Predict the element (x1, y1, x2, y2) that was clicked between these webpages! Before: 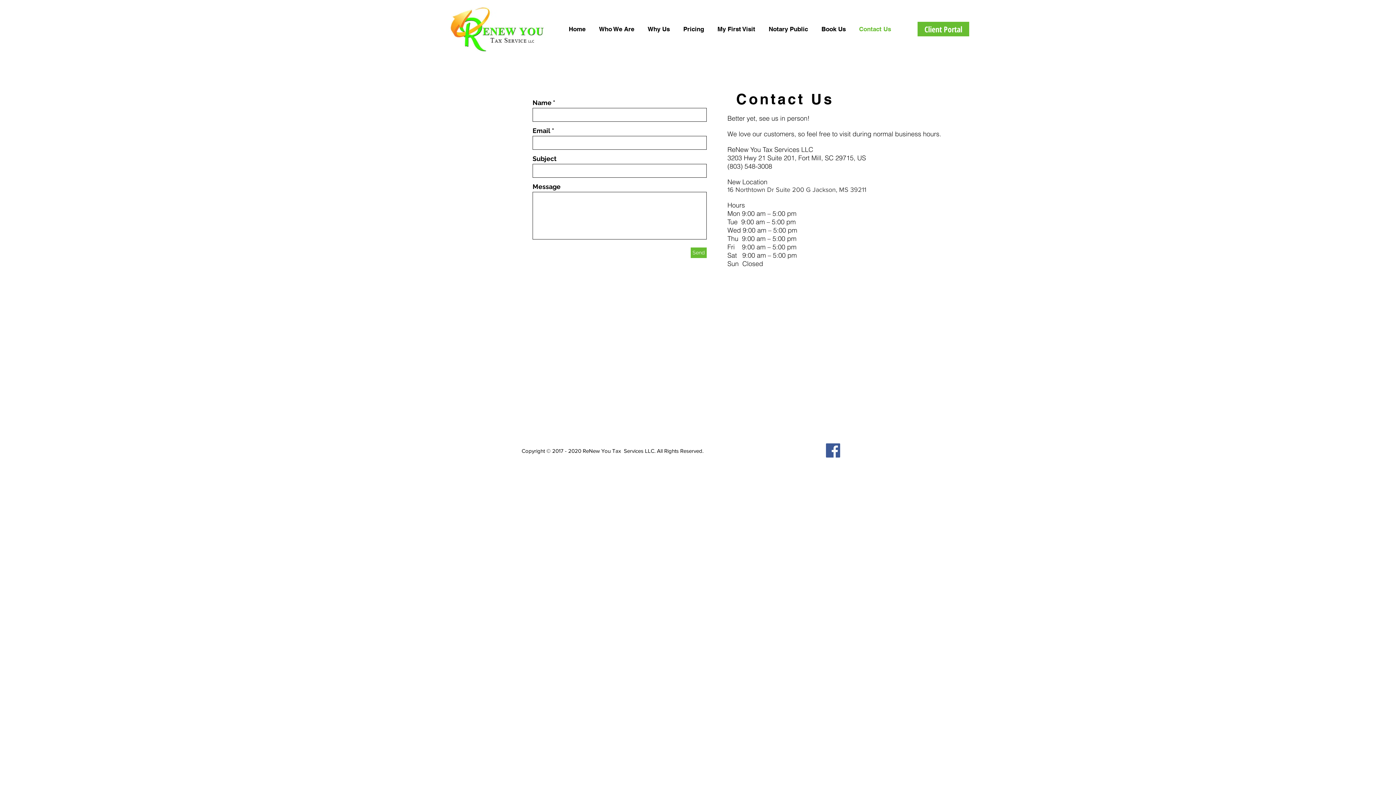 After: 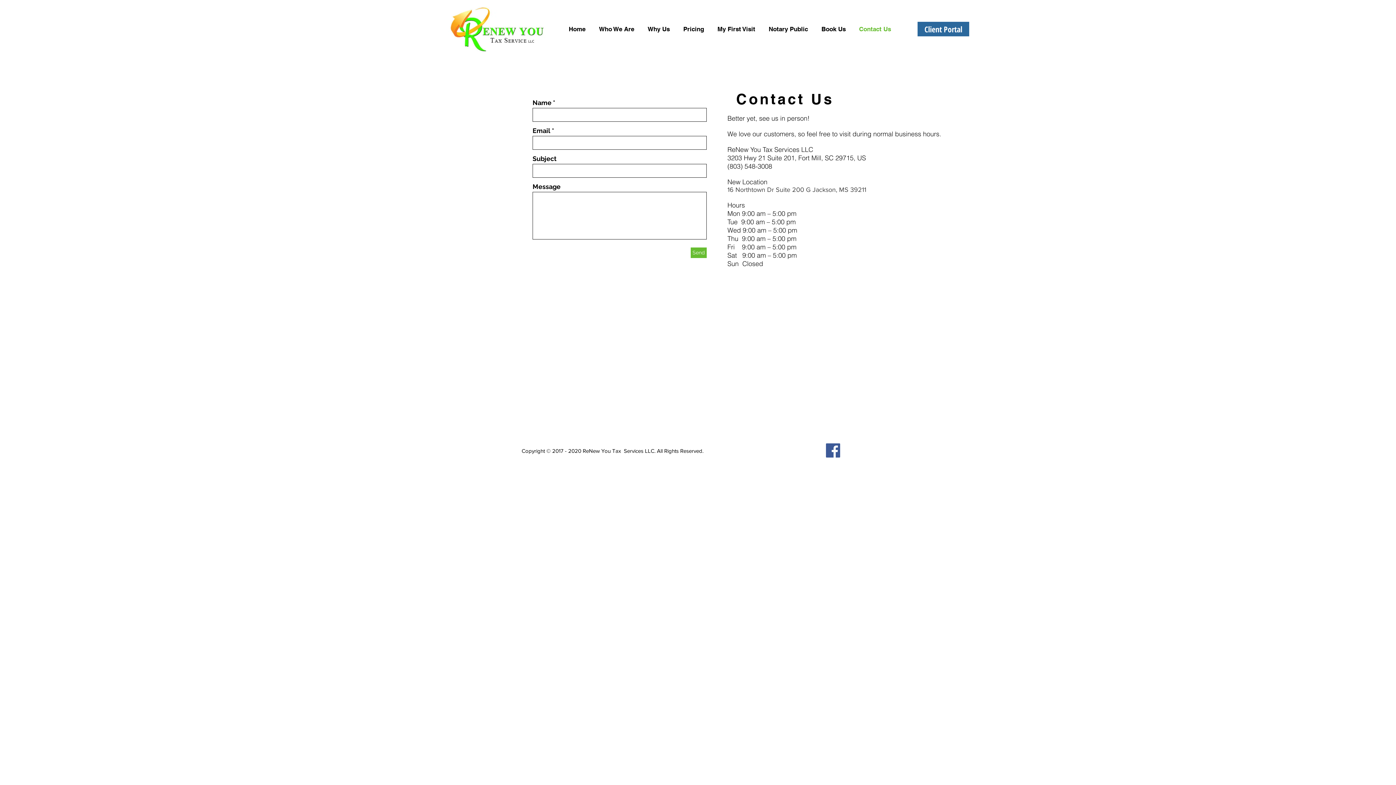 Action: label: Client Portal bbox: (917, 21, 969, 36)